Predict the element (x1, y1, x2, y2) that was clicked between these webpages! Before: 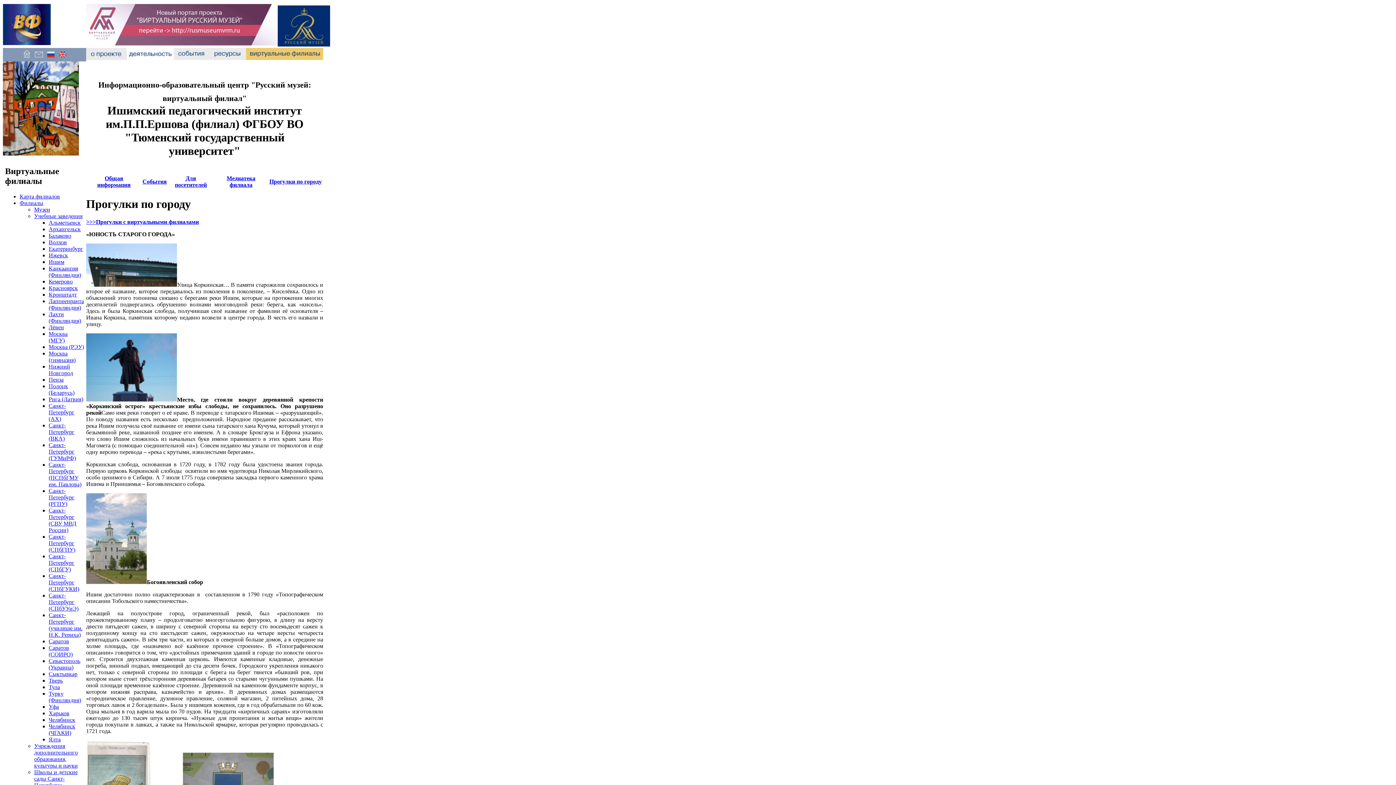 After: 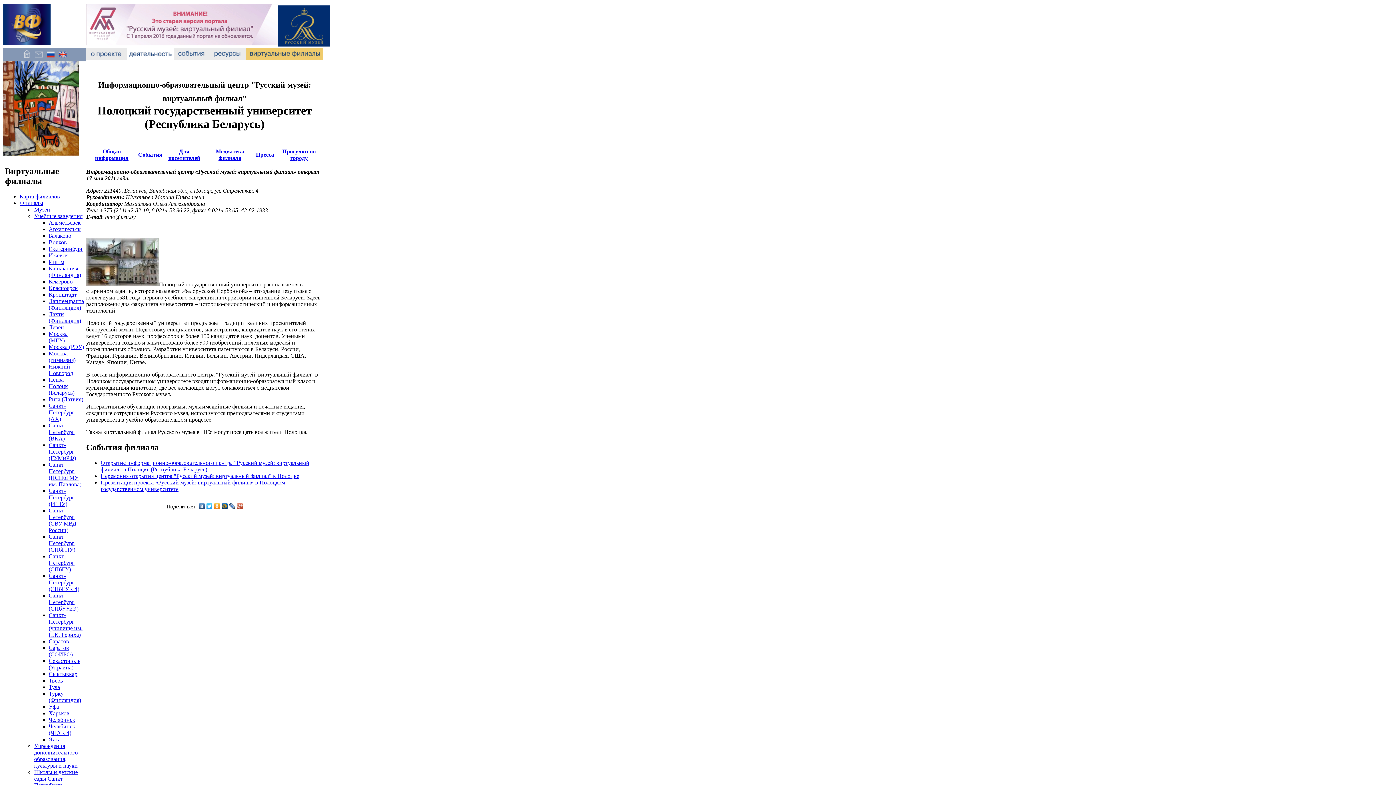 Action: label: Полоцк (Беларусь) bbox: (48, 383, 74, 395)